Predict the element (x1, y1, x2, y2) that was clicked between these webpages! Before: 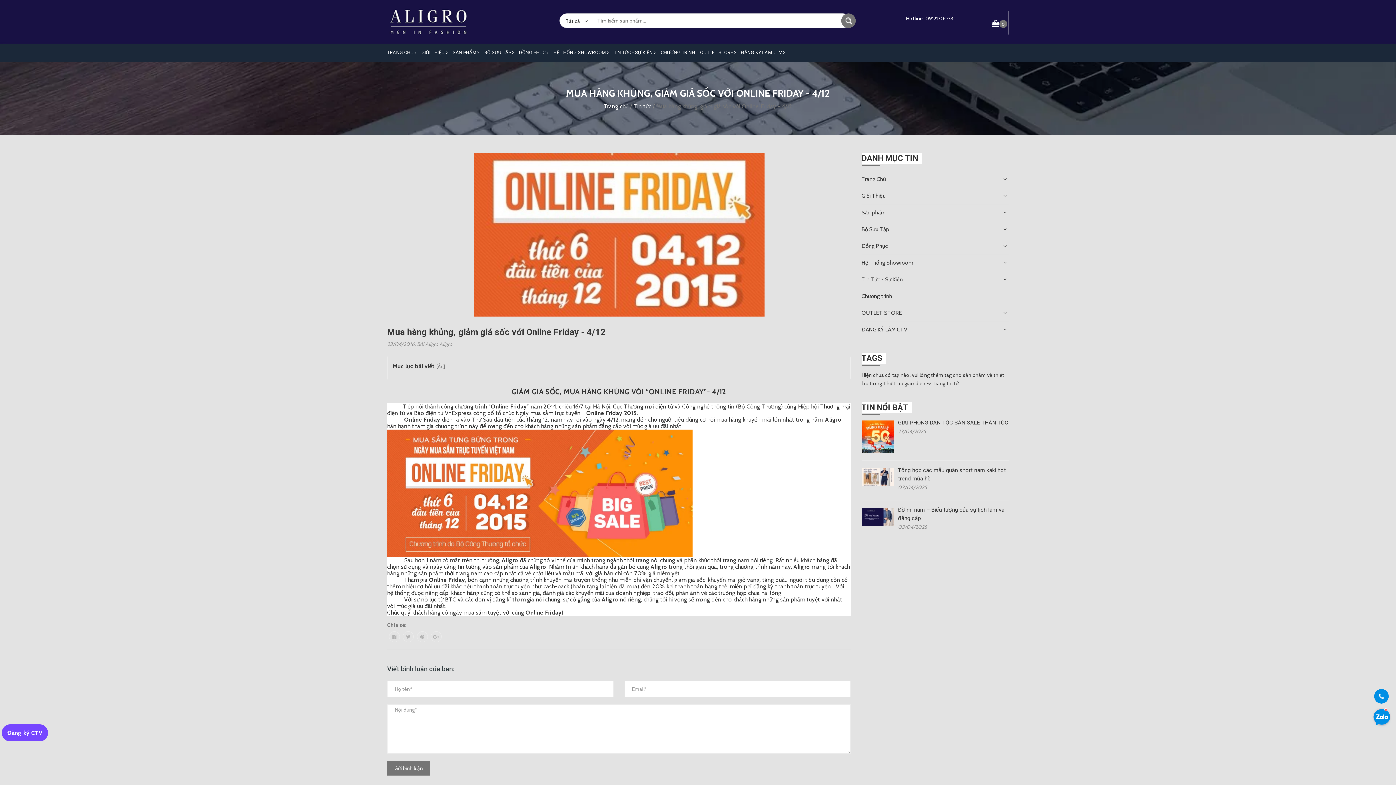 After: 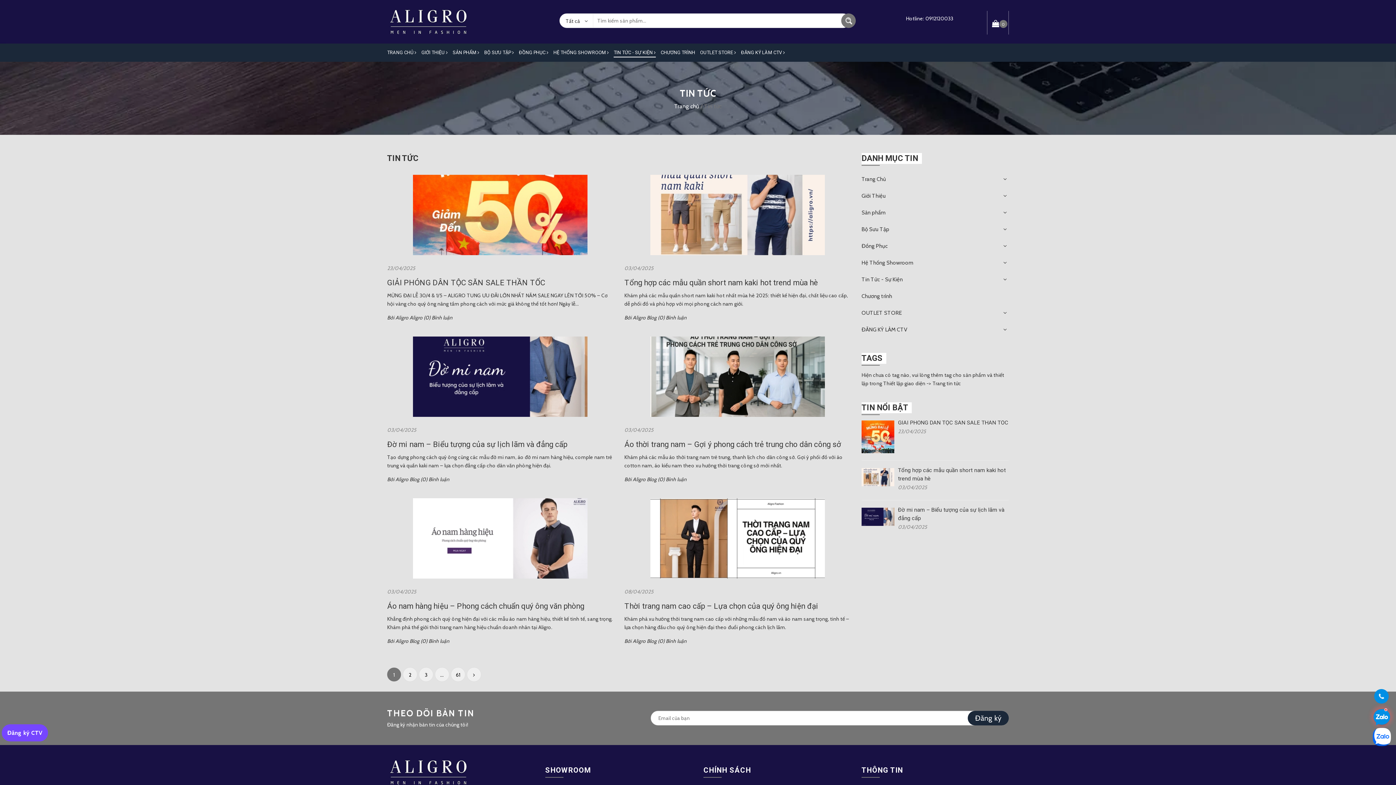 Action: label: Tin Tức - Sự Kiện bbox: (861, 271, 1009, 288)